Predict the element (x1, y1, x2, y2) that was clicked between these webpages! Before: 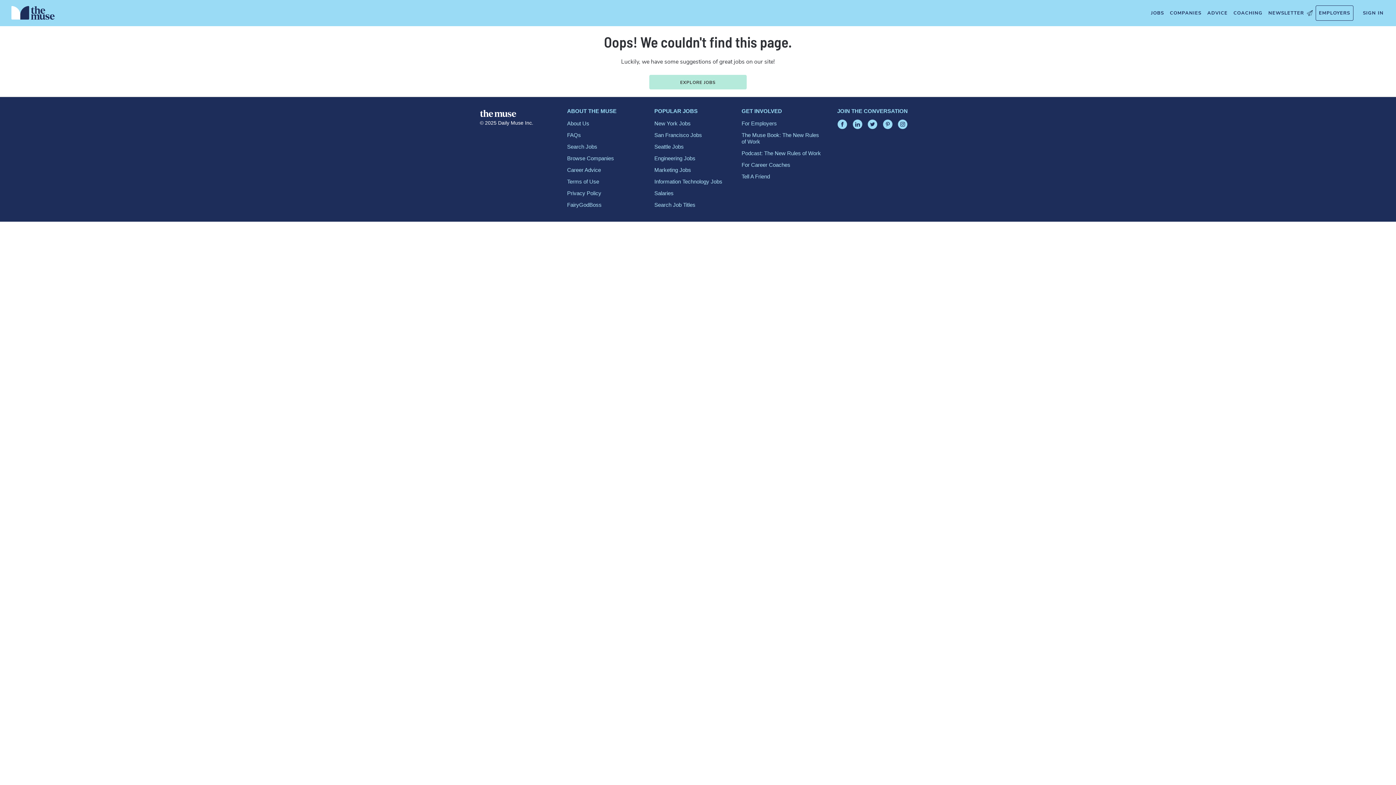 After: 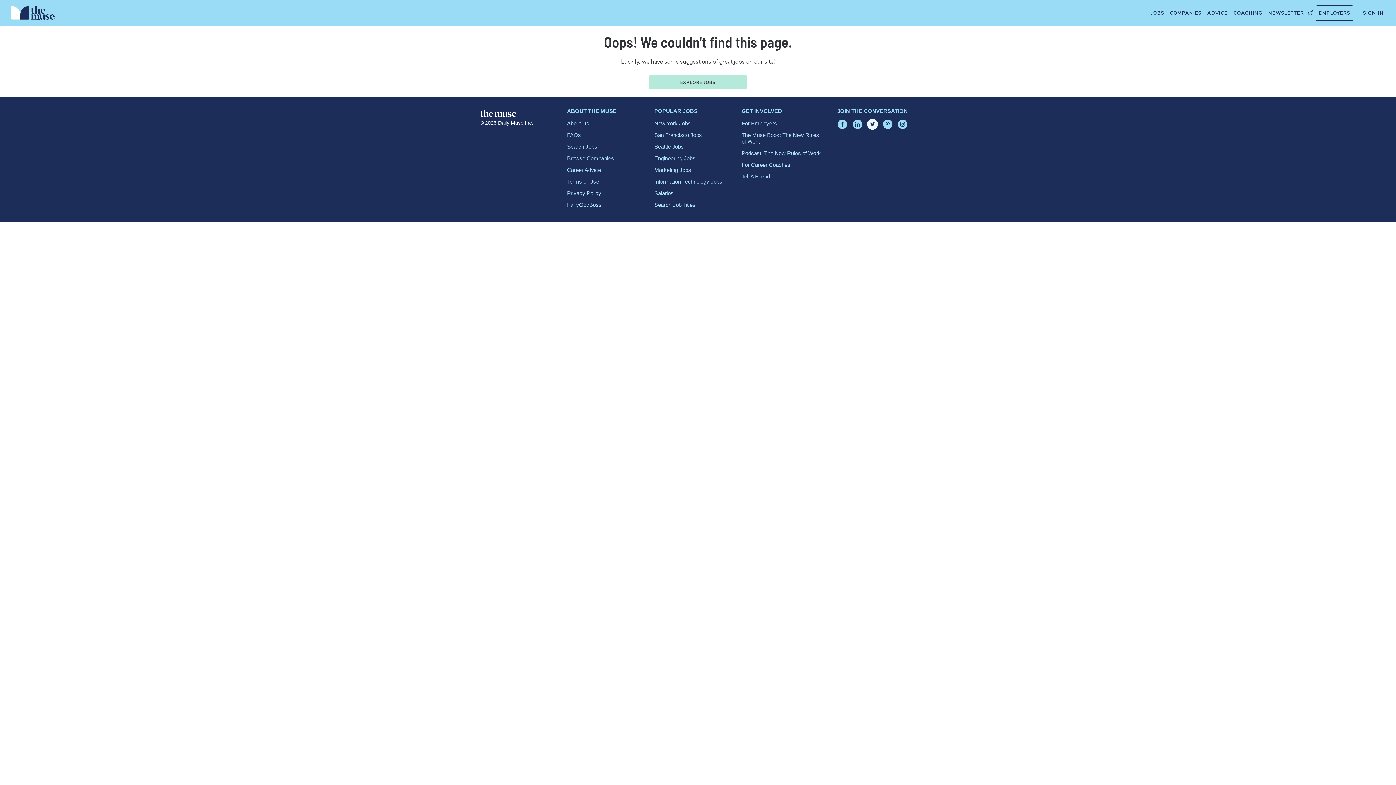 Action: bbox: (868, 119, 877, 129)